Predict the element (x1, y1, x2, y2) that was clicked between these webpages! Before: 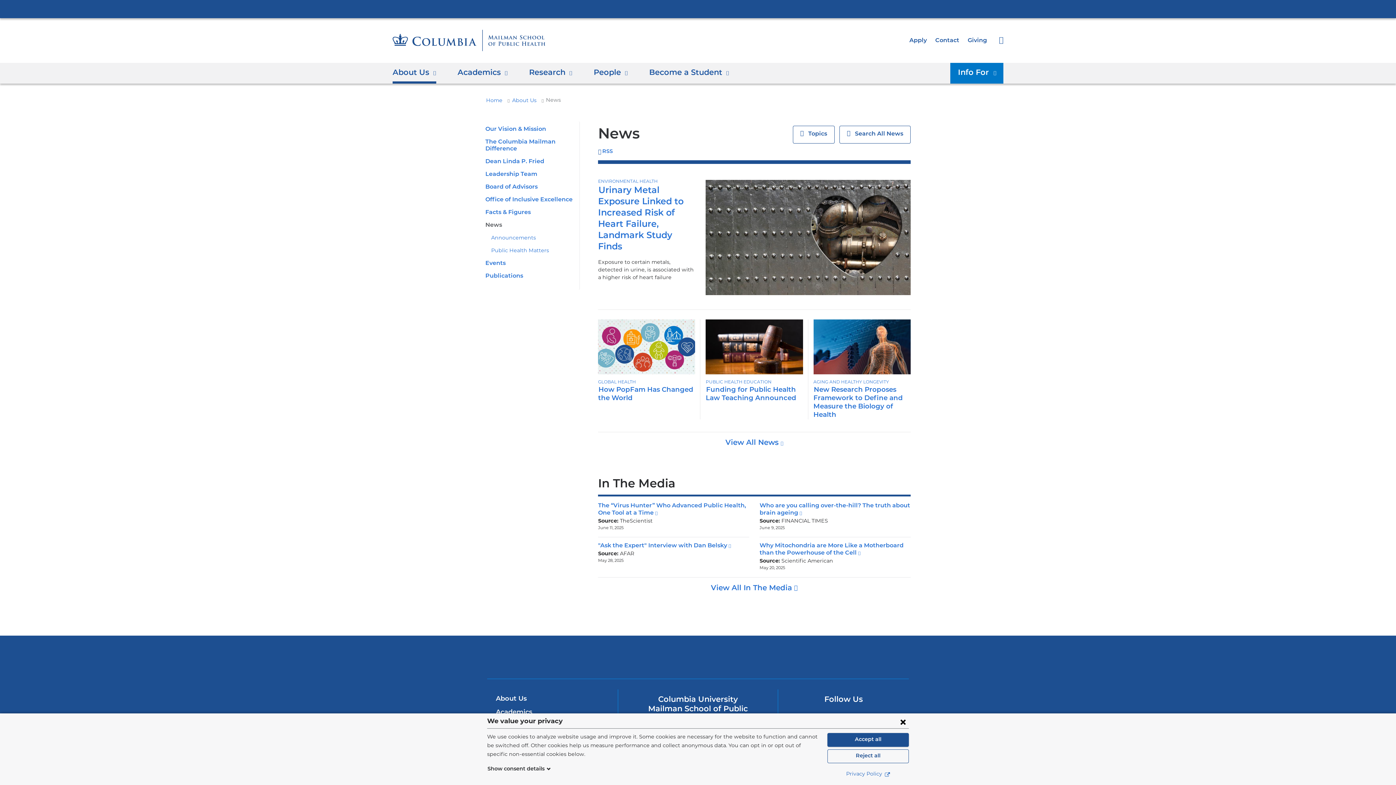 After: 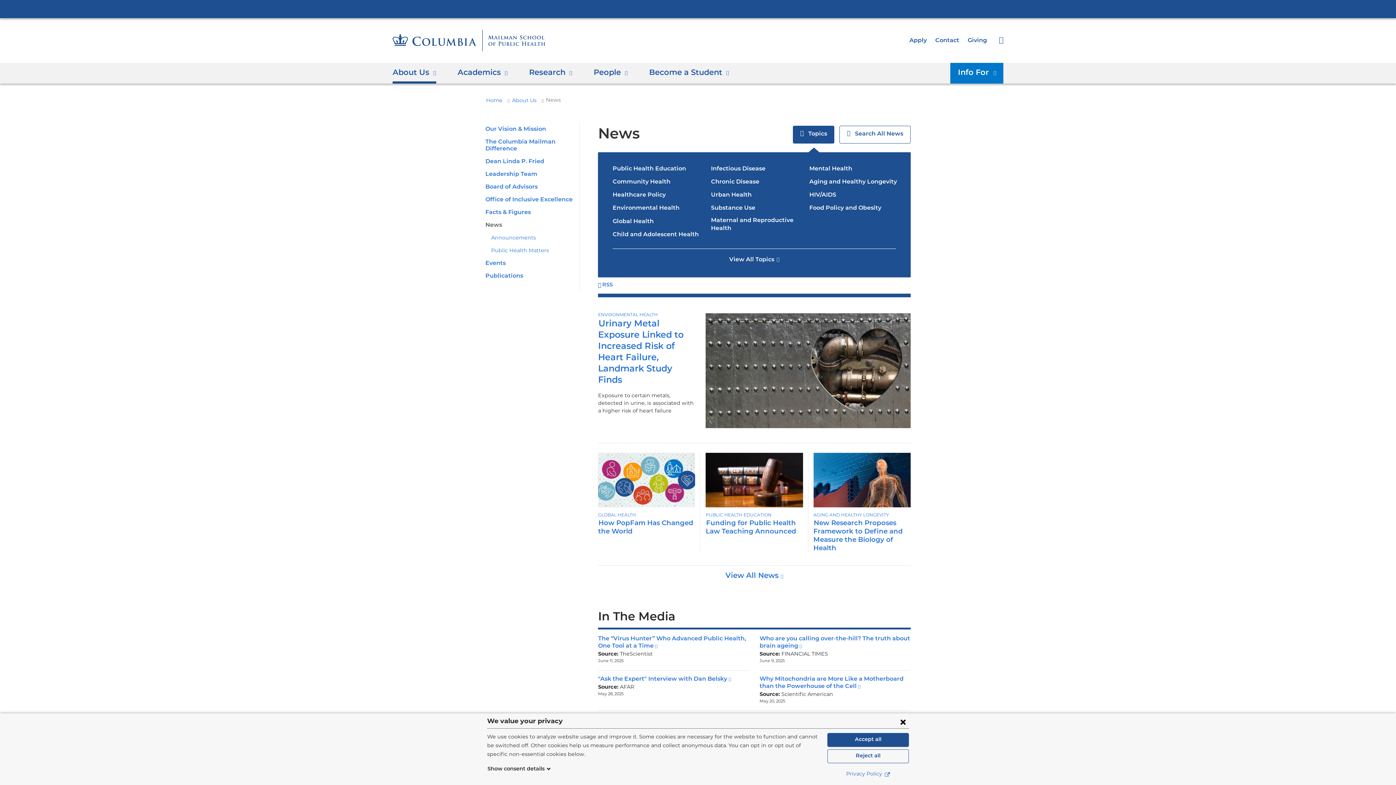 Action: bbox: (793, 125, 834, 143) label: View
 Topics